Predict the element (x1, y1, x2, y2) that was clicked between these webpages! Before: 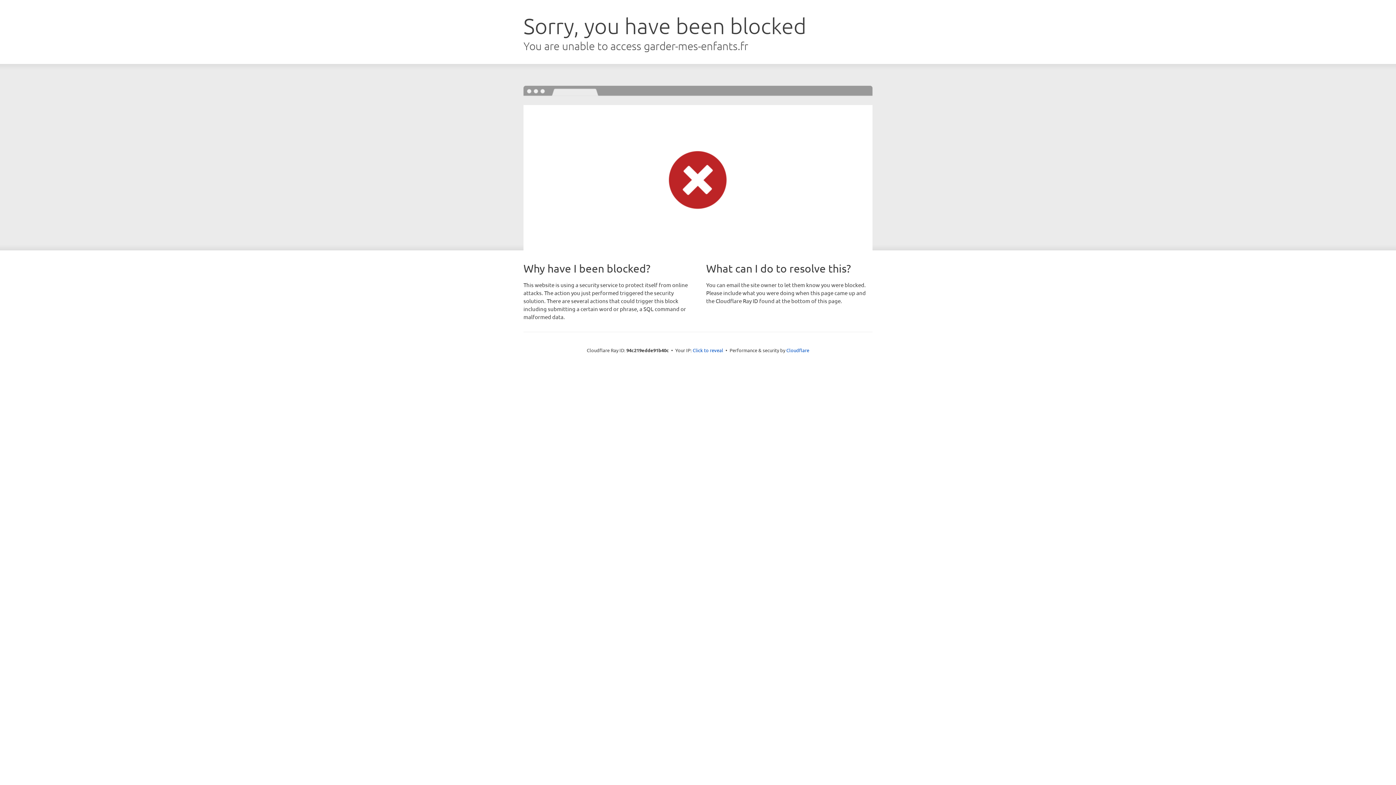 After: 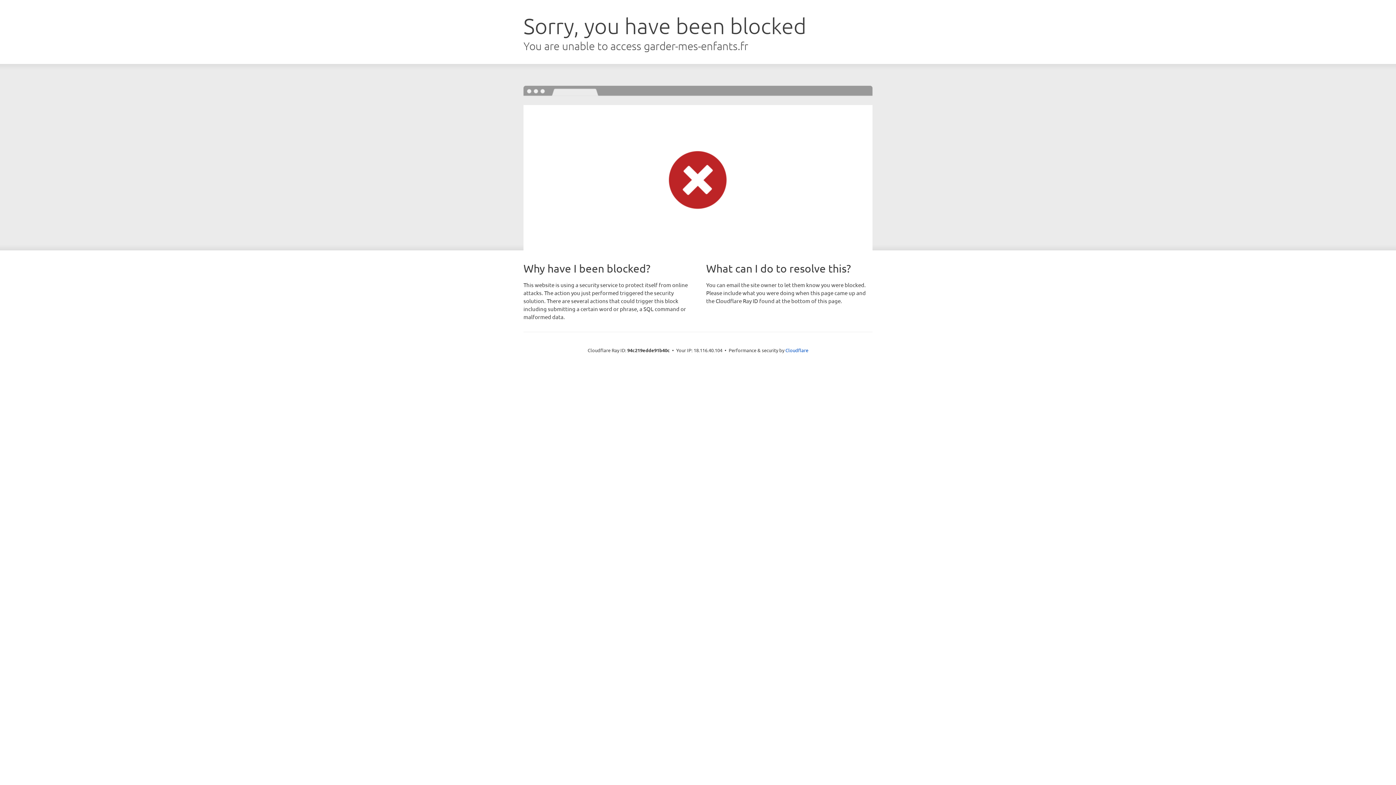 Action: bbox: (692, 346, 723, 353) label: Click to reveal